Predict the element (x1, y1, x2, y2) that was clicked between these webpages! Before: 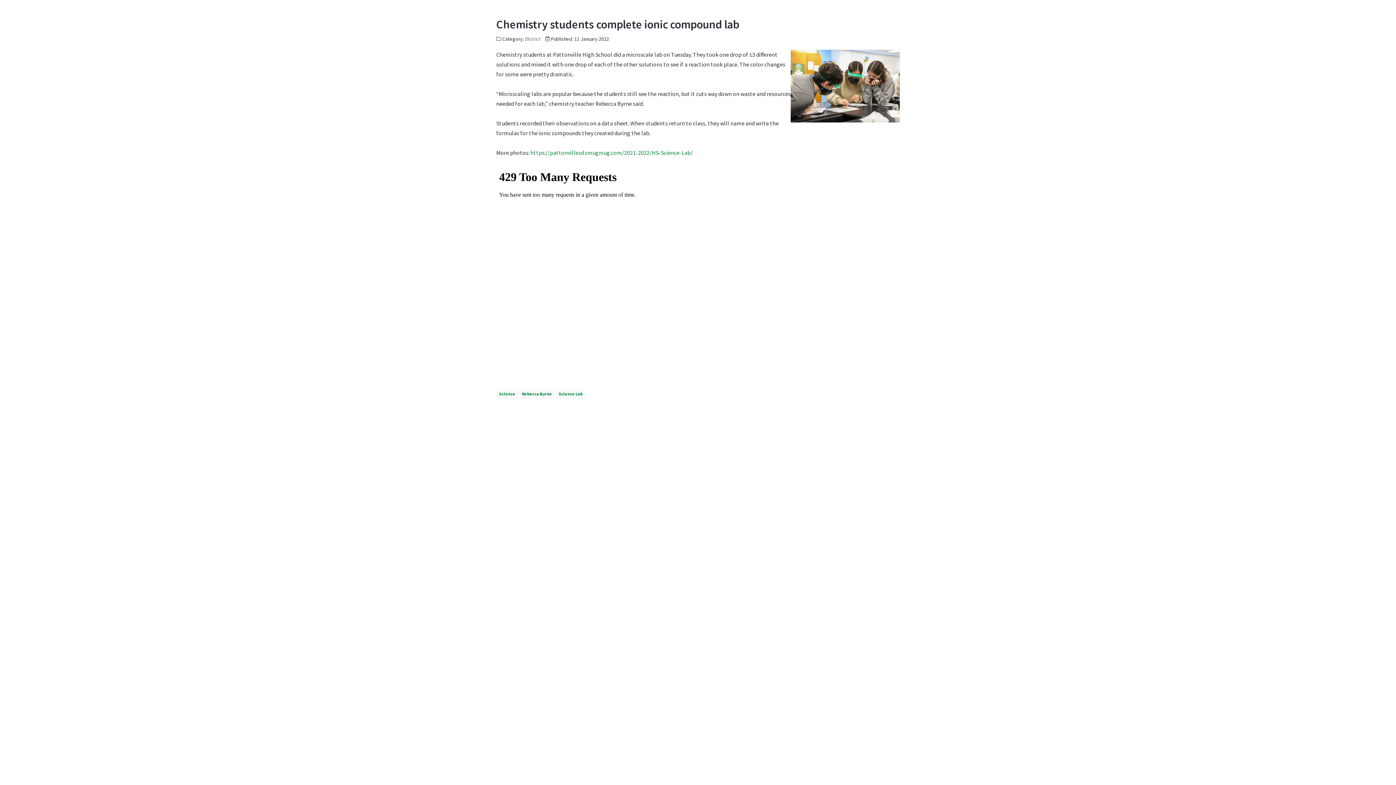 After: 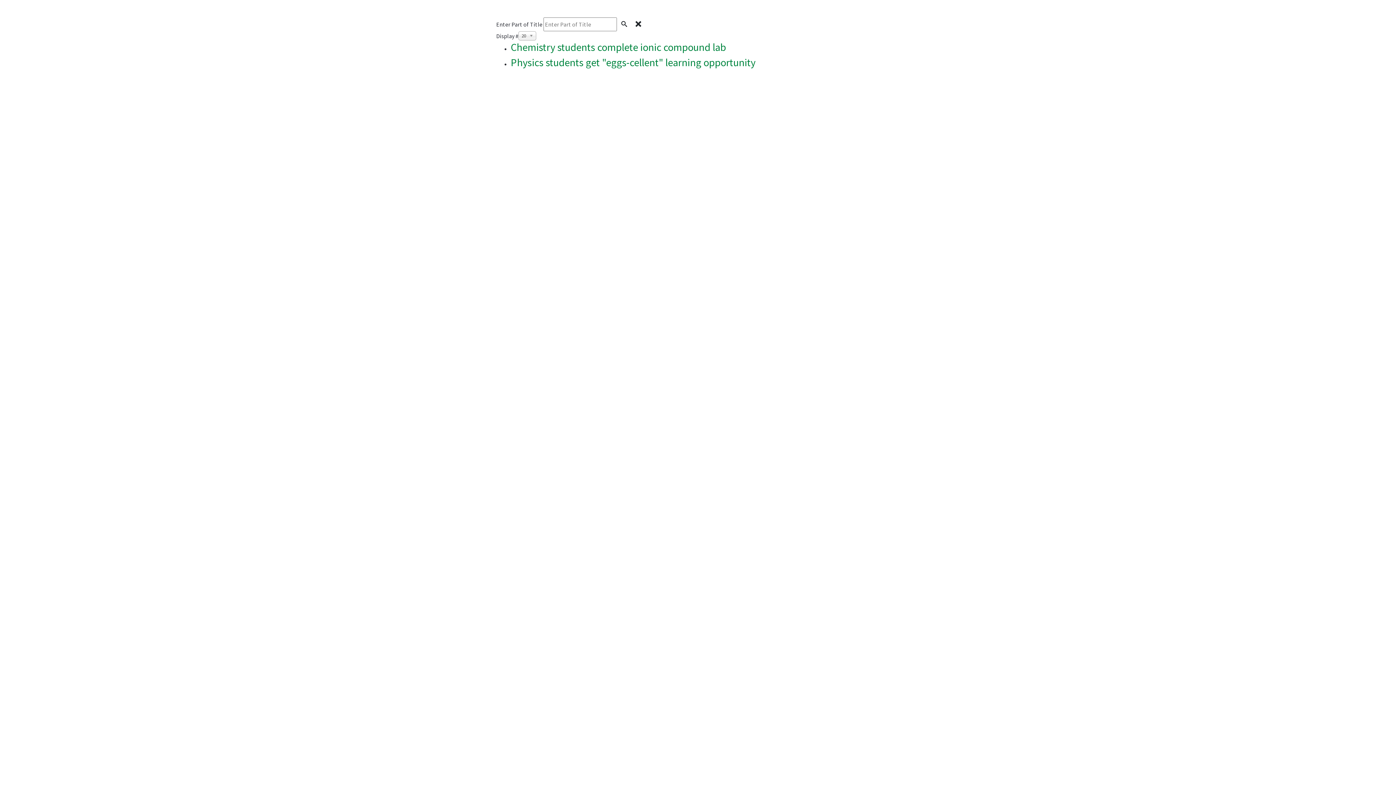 Action: label: Science Lab bbox: (558, 391, 582, 396)